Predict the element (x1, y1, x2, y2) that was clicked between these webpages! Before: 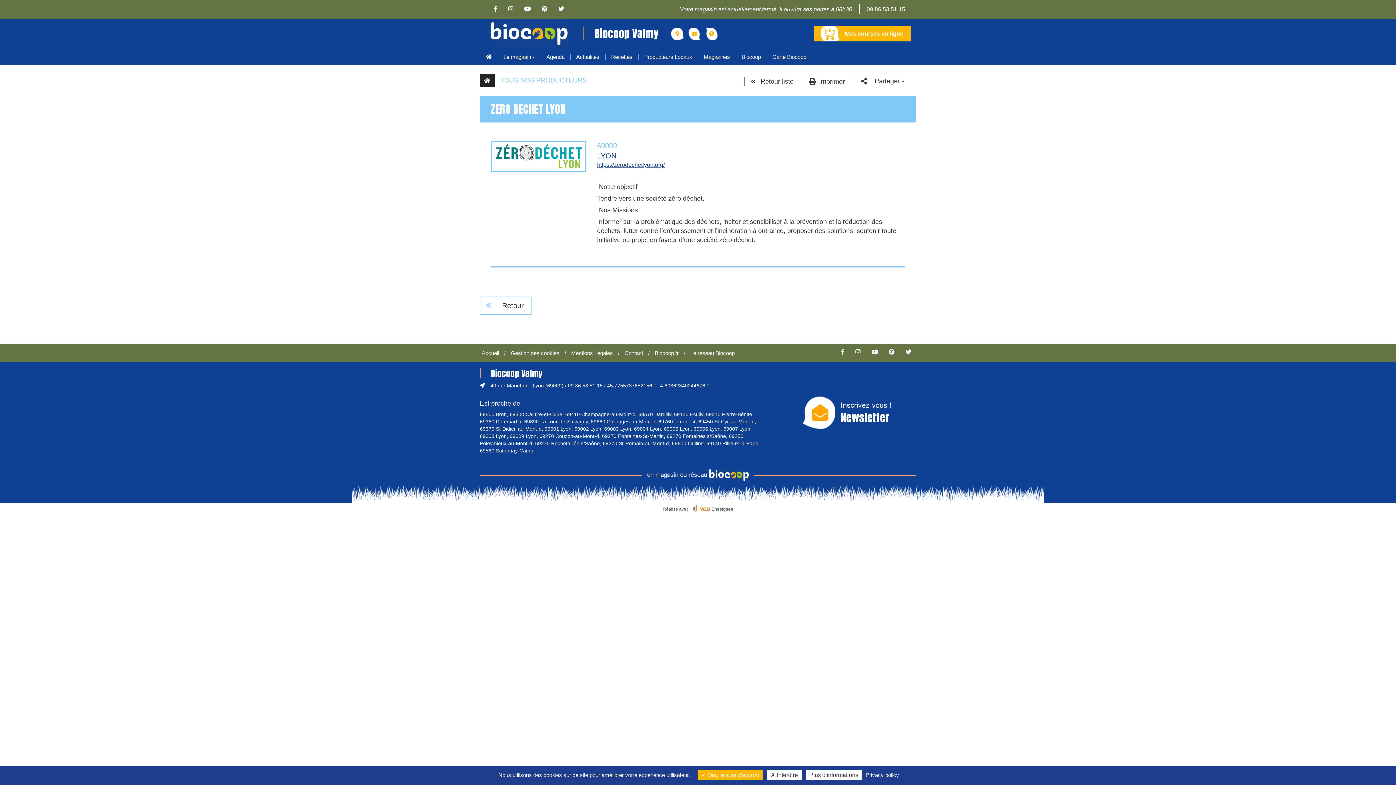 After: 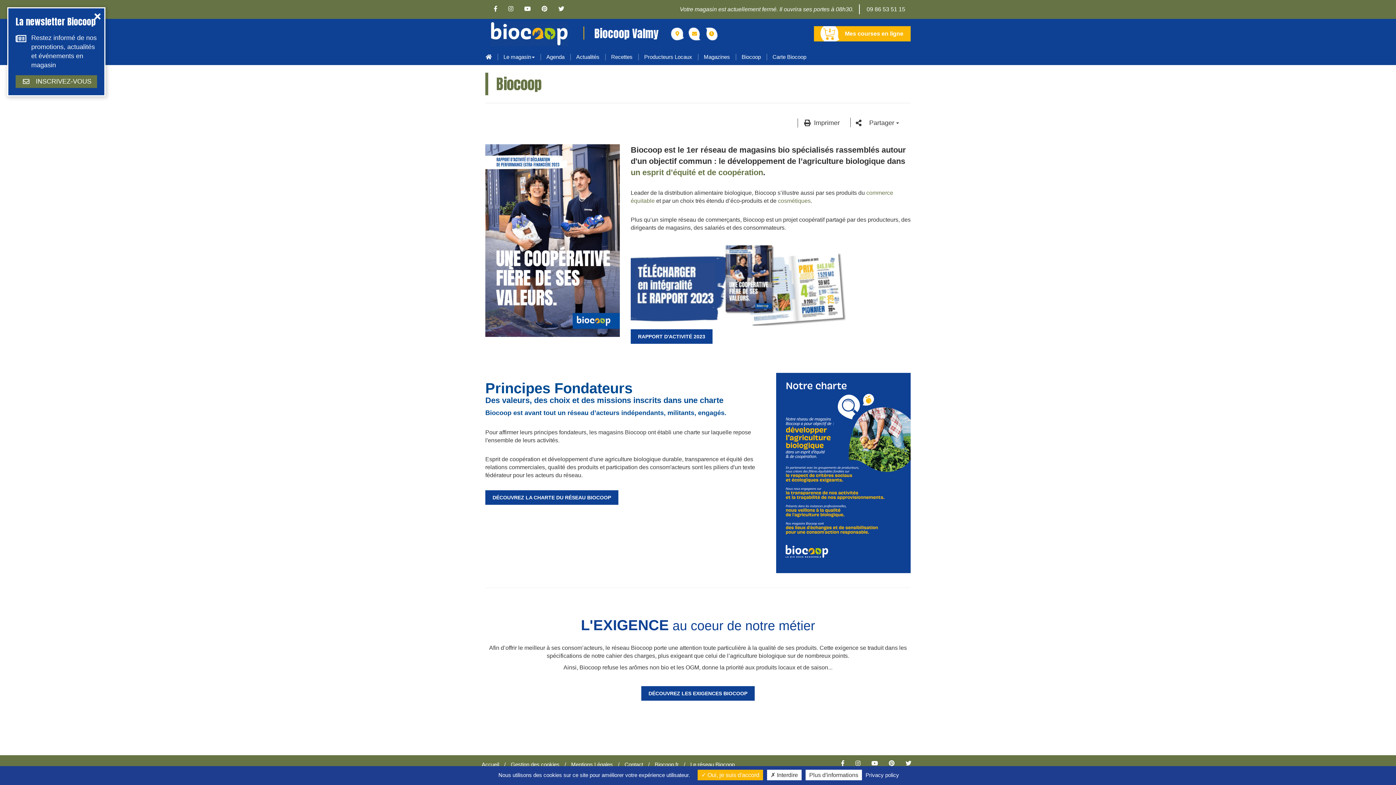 Action: label: Biocoop bbox: (736, 48, 766, 65)